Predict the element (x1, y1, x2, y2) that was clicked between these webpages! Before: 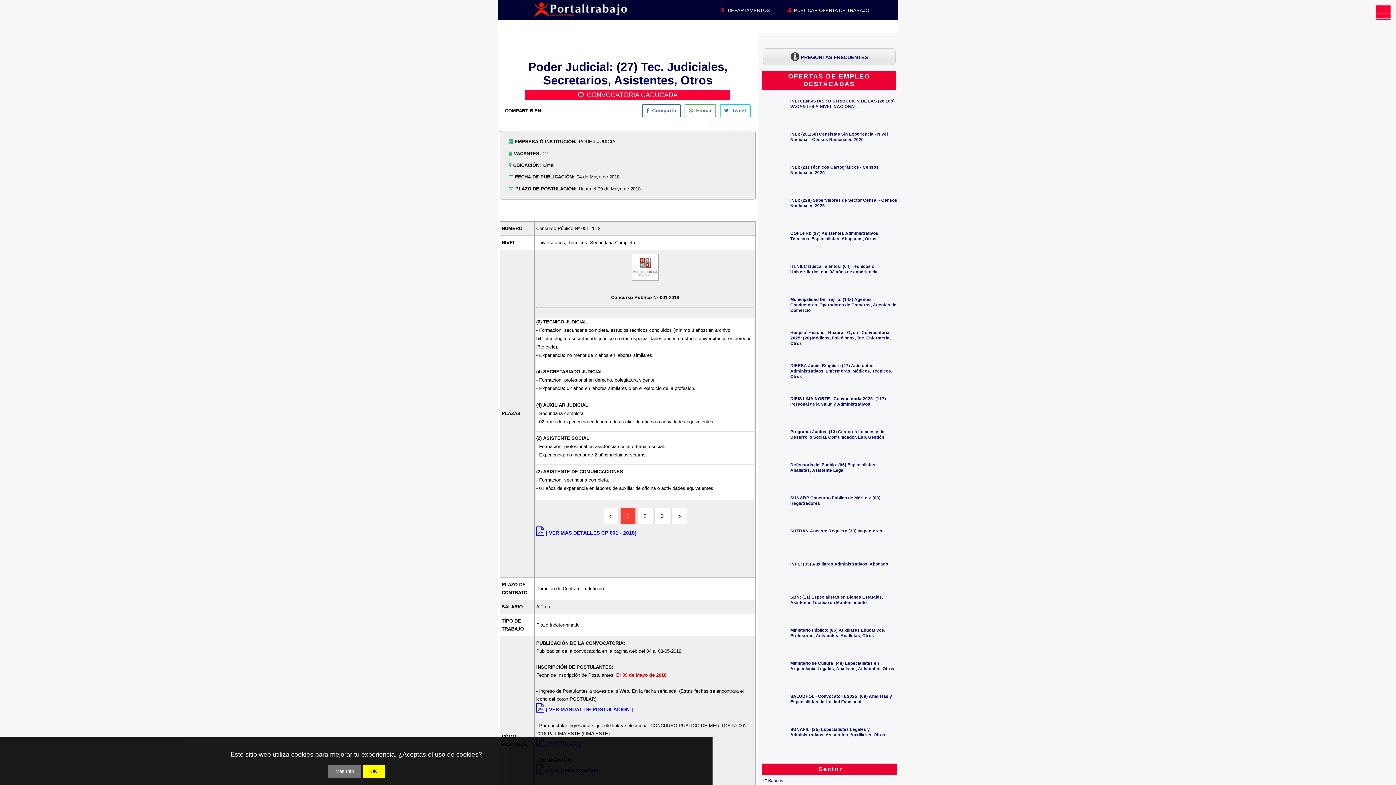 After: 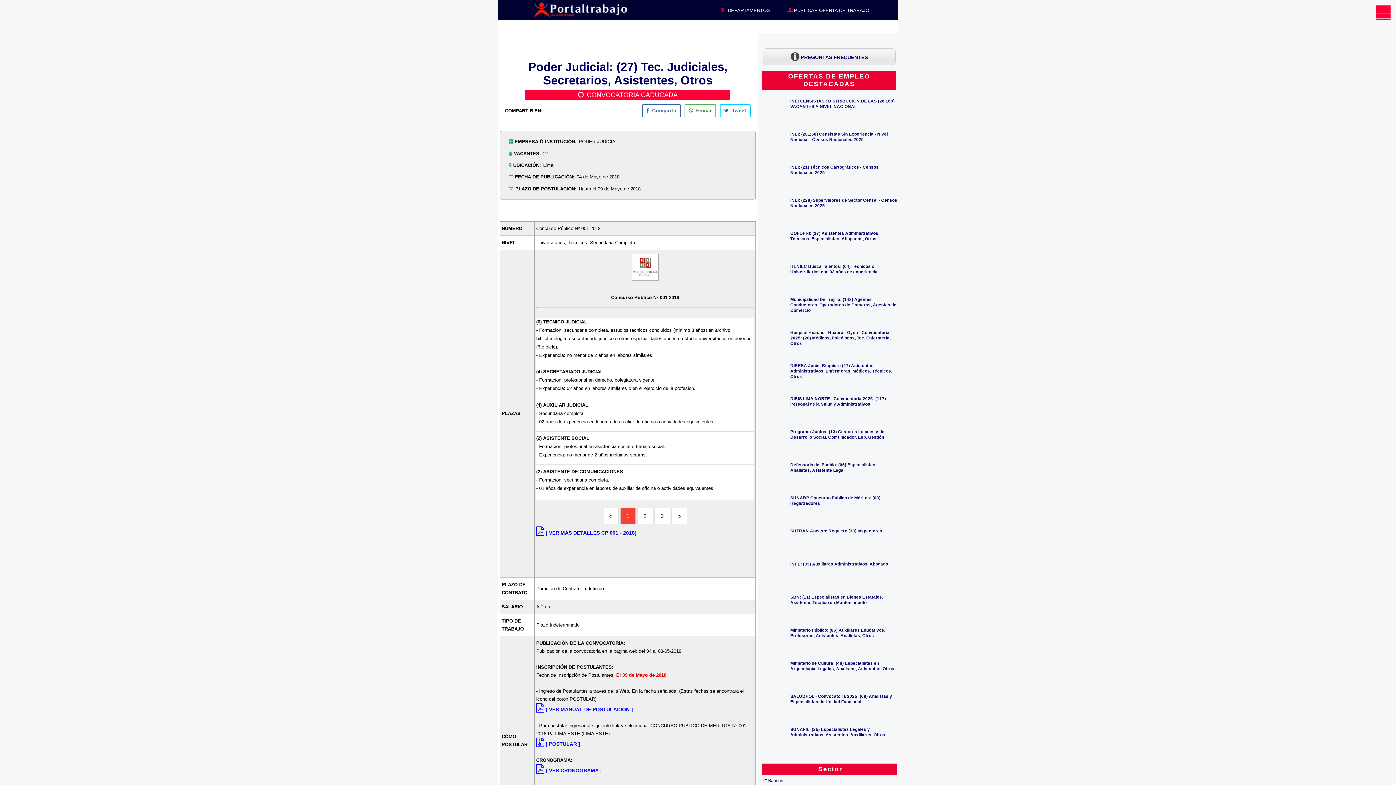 Action: bbox: (363, 765, 384, 778) label: OK